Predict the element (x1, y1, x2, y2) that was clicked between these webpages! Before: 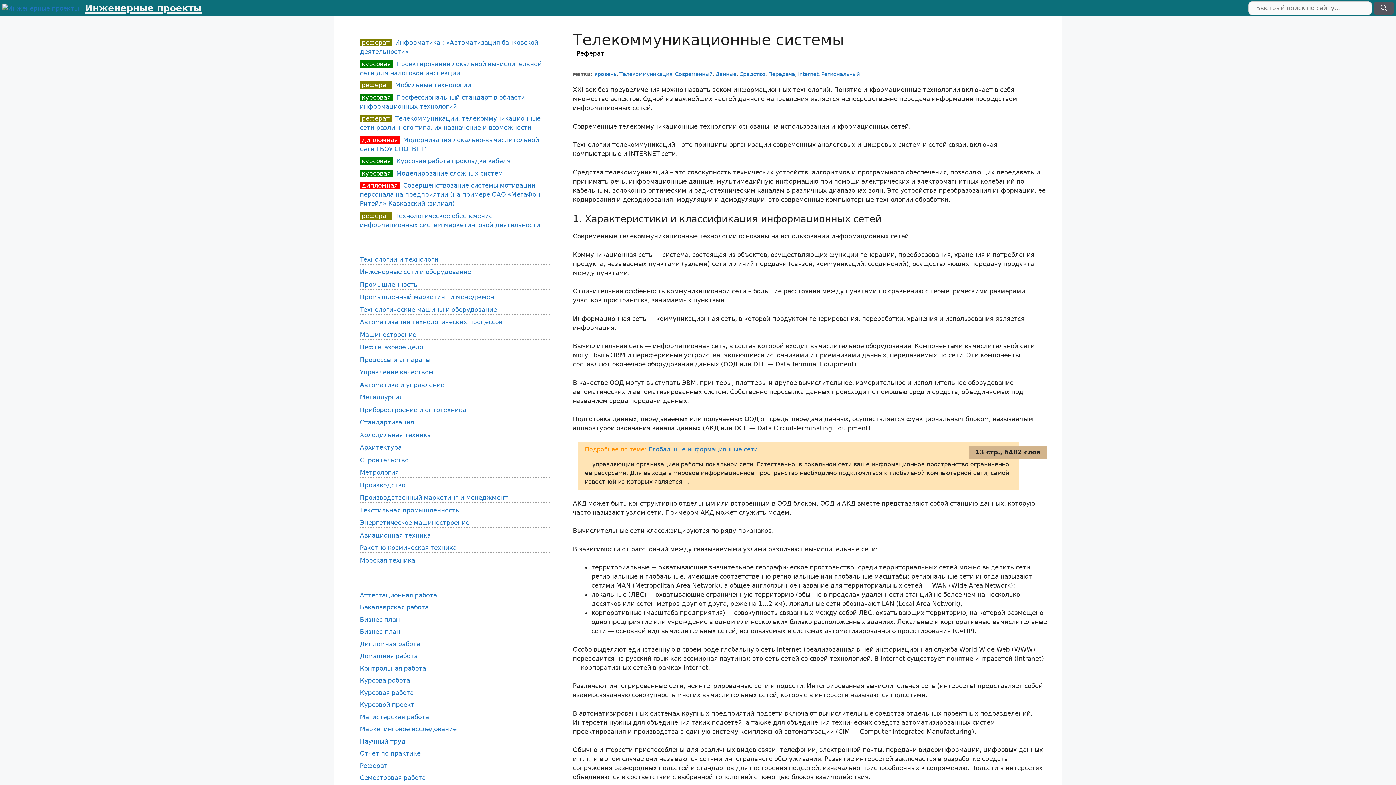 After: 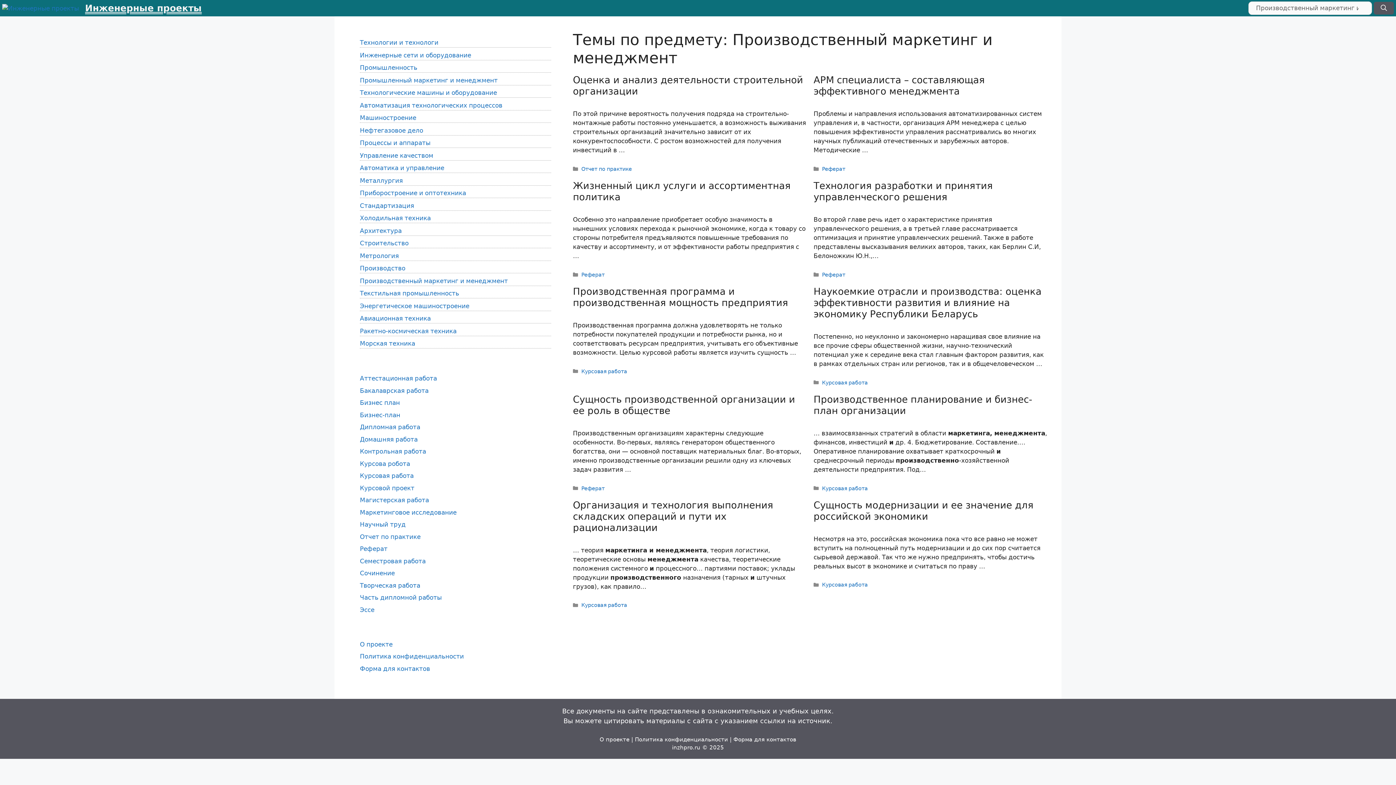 Action: label: Производственный маркетинг и менеджмент bbox: (360, 494, 508, 501)